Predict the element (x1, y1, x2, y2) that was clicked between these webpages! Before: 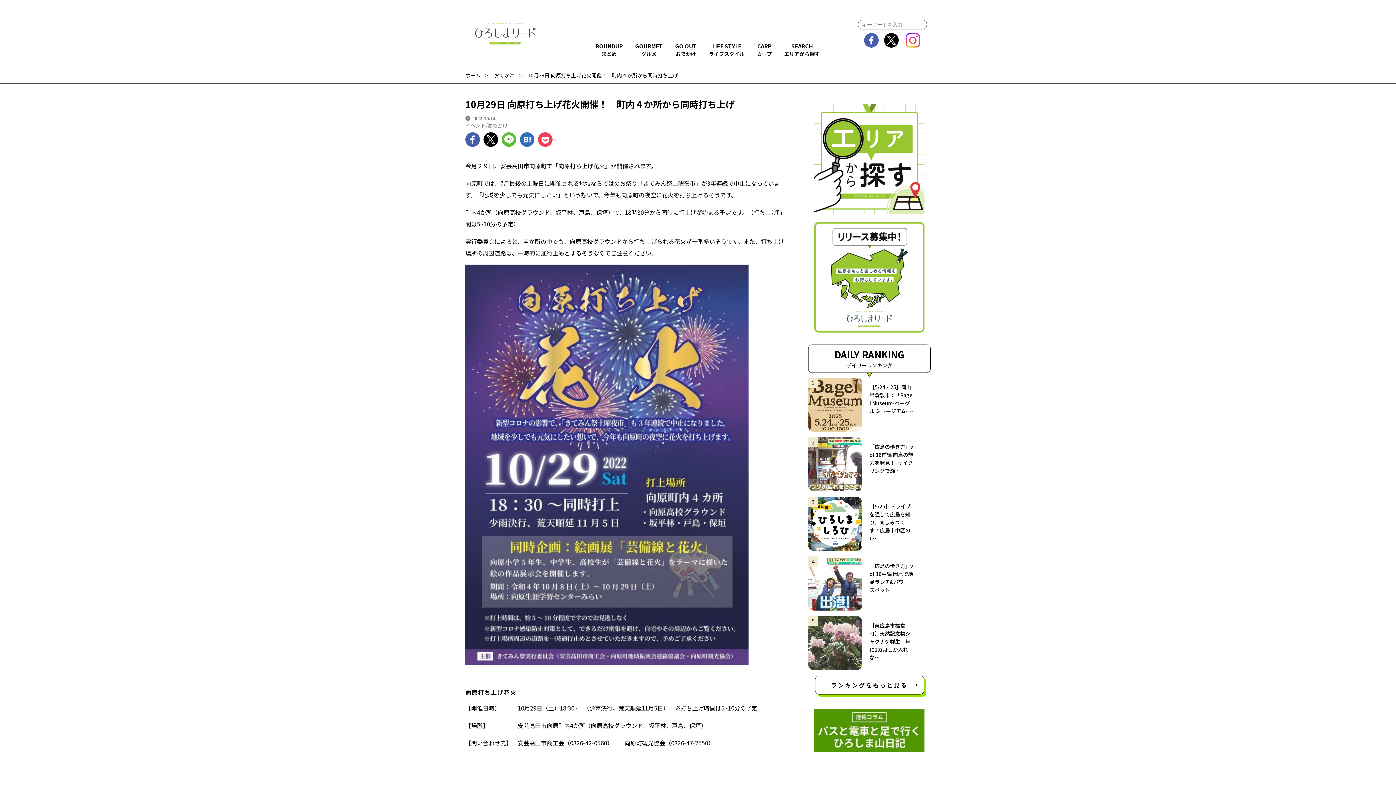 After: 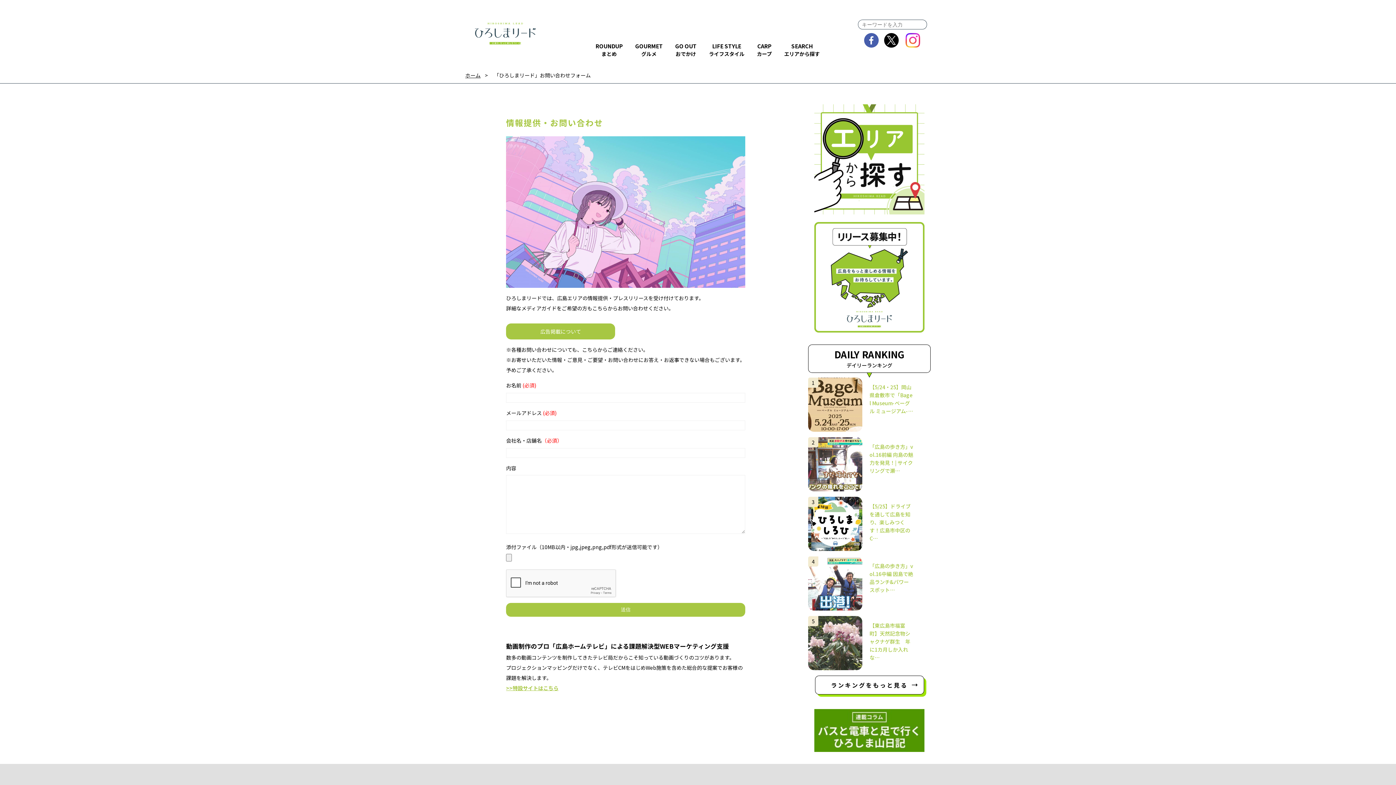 Action: bbox: (814, 424, 924, 432)